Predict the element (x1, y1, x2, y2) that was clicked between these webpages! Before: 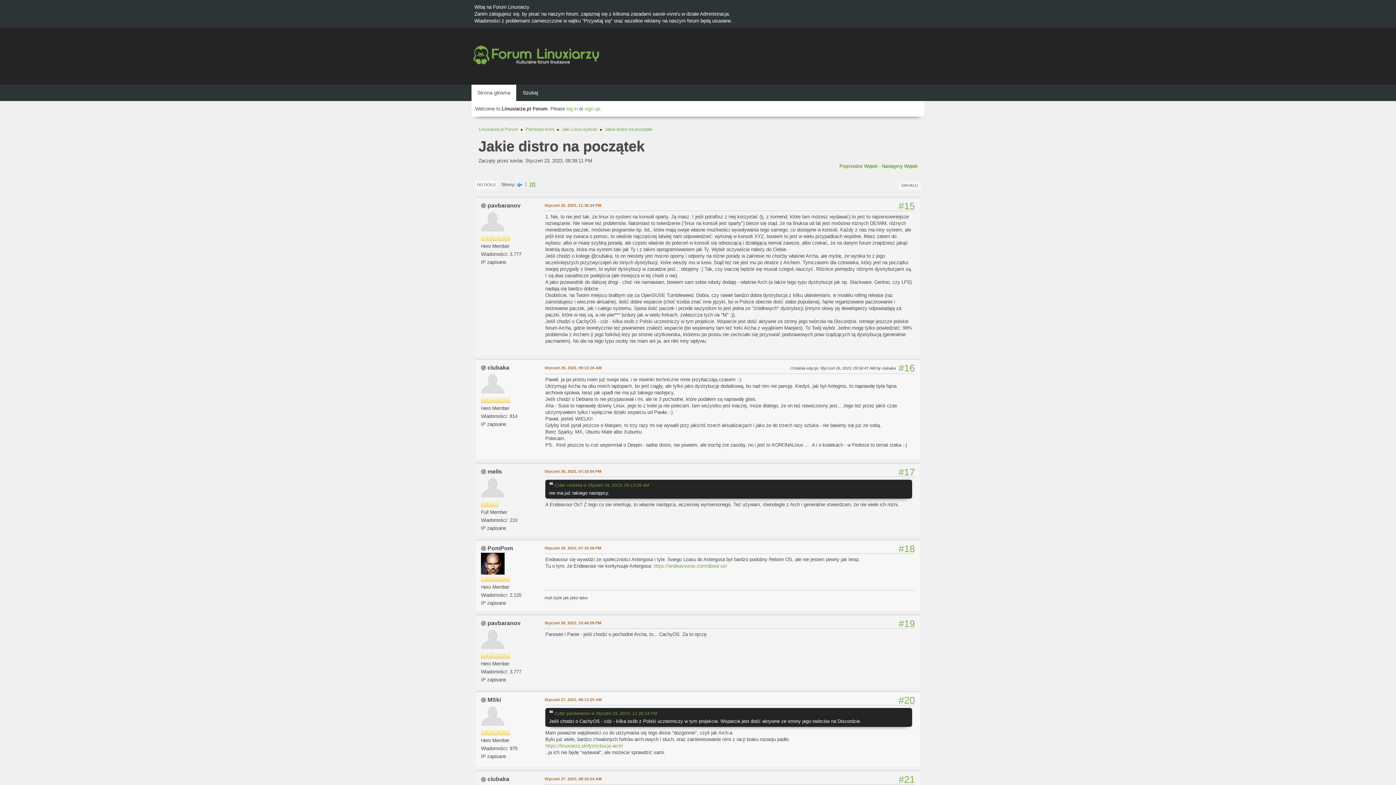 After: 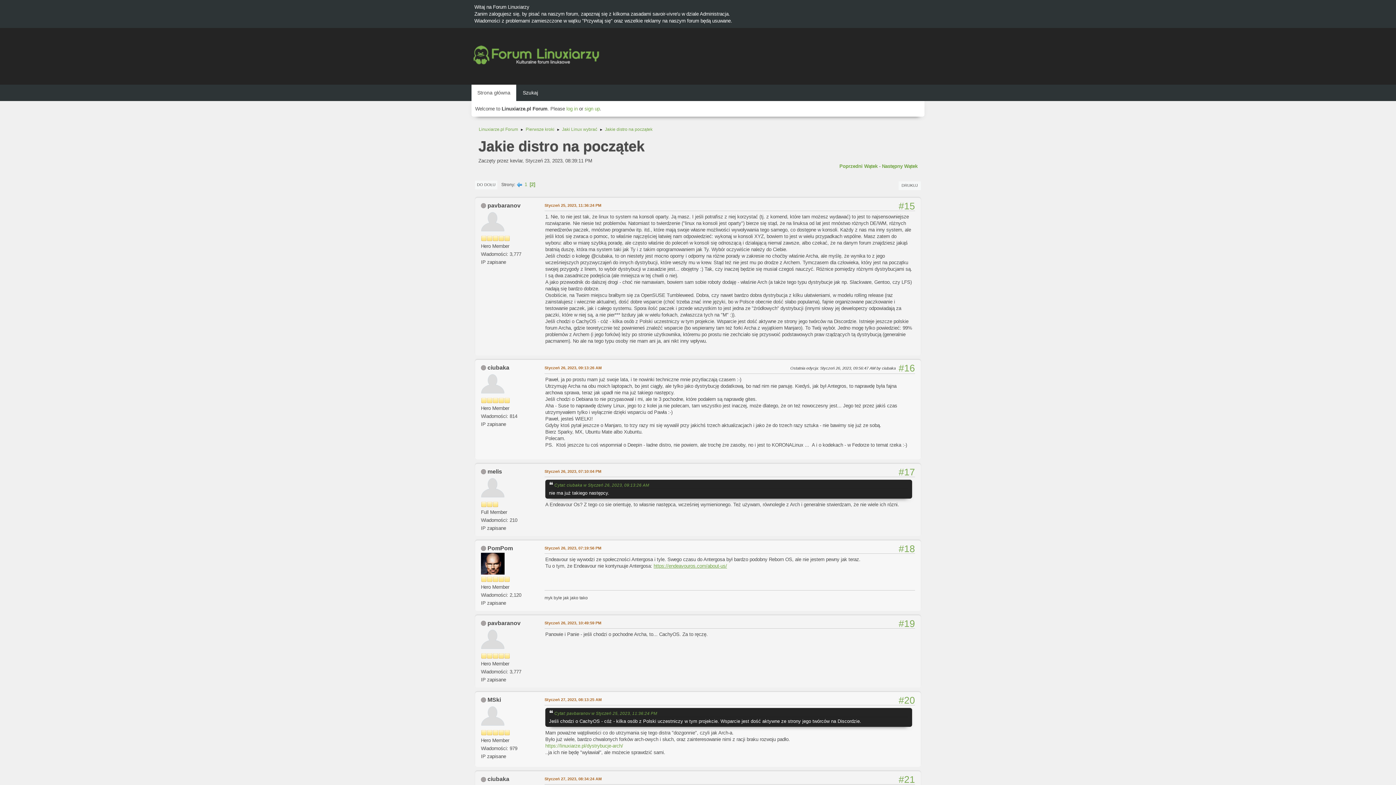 Action: label: https://endeavouros.com/about-us/ bbox: (653, 563, 727, 568)